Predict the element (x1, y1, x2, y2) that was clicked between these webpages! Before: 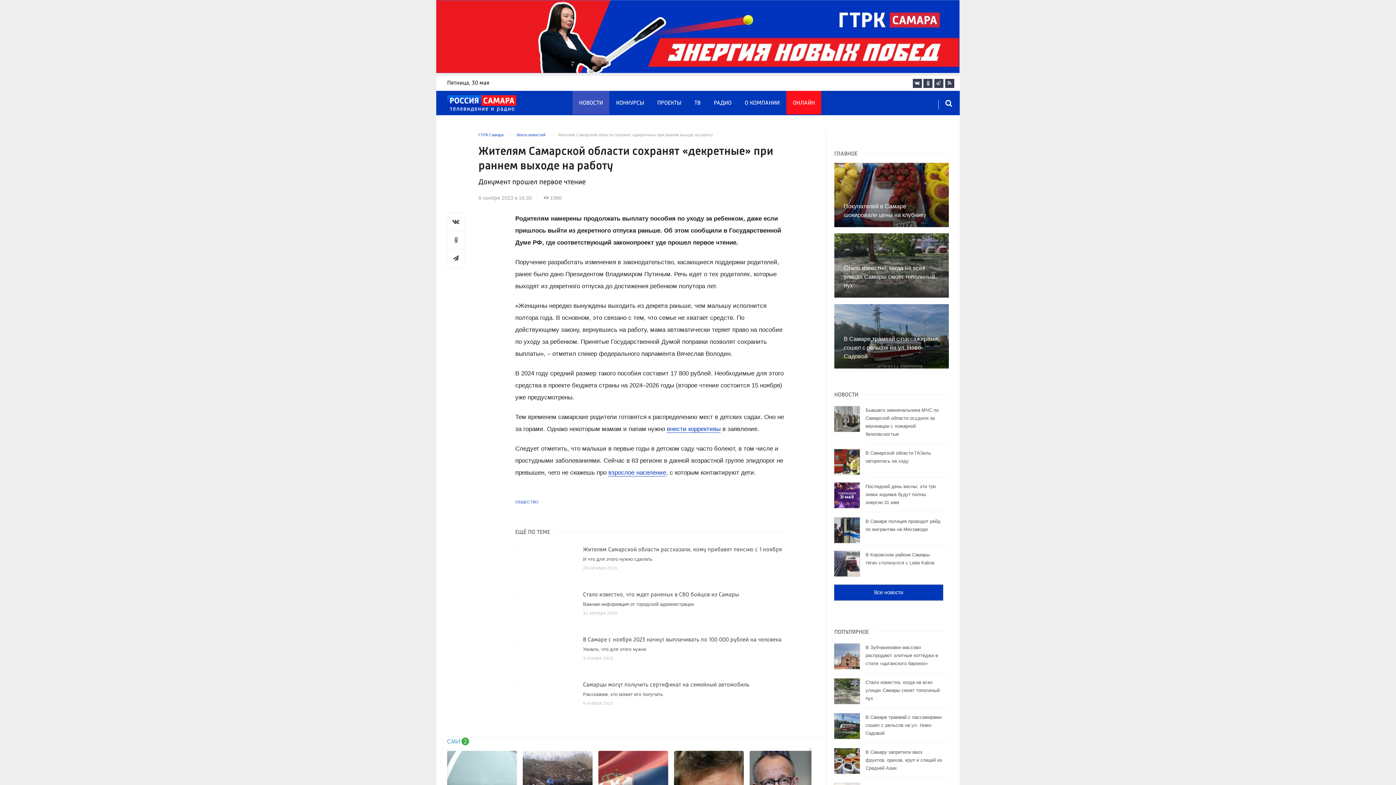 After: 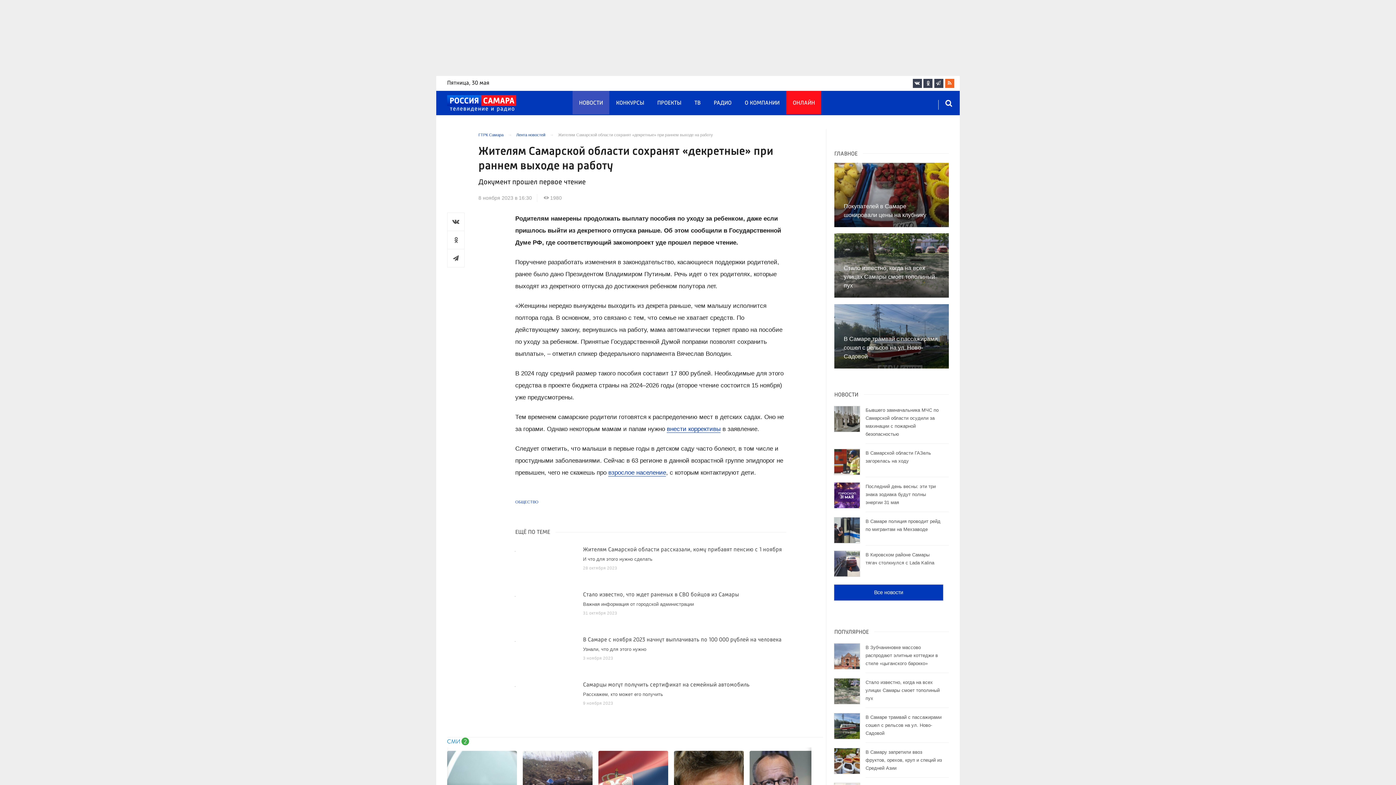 Action: bbox: (945, 78, 954, 87)